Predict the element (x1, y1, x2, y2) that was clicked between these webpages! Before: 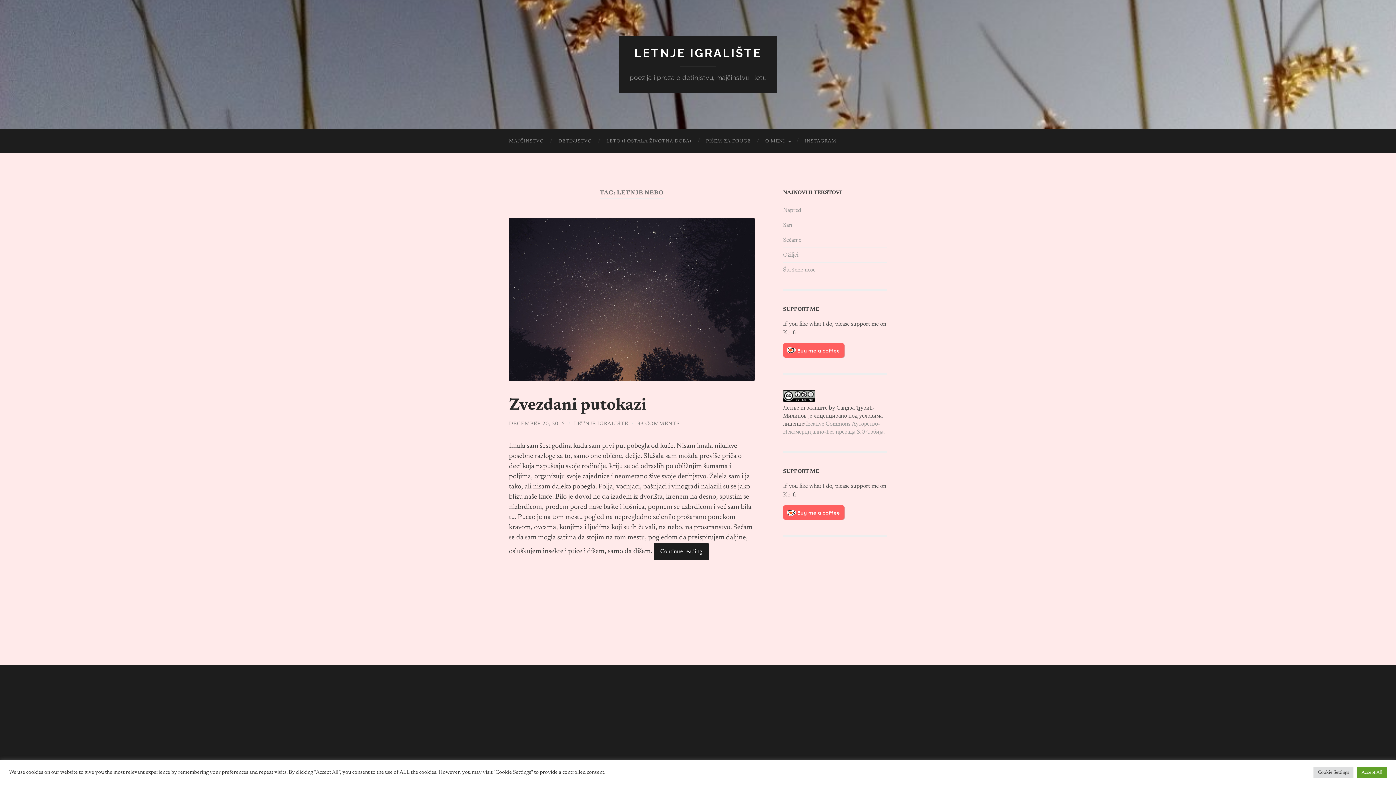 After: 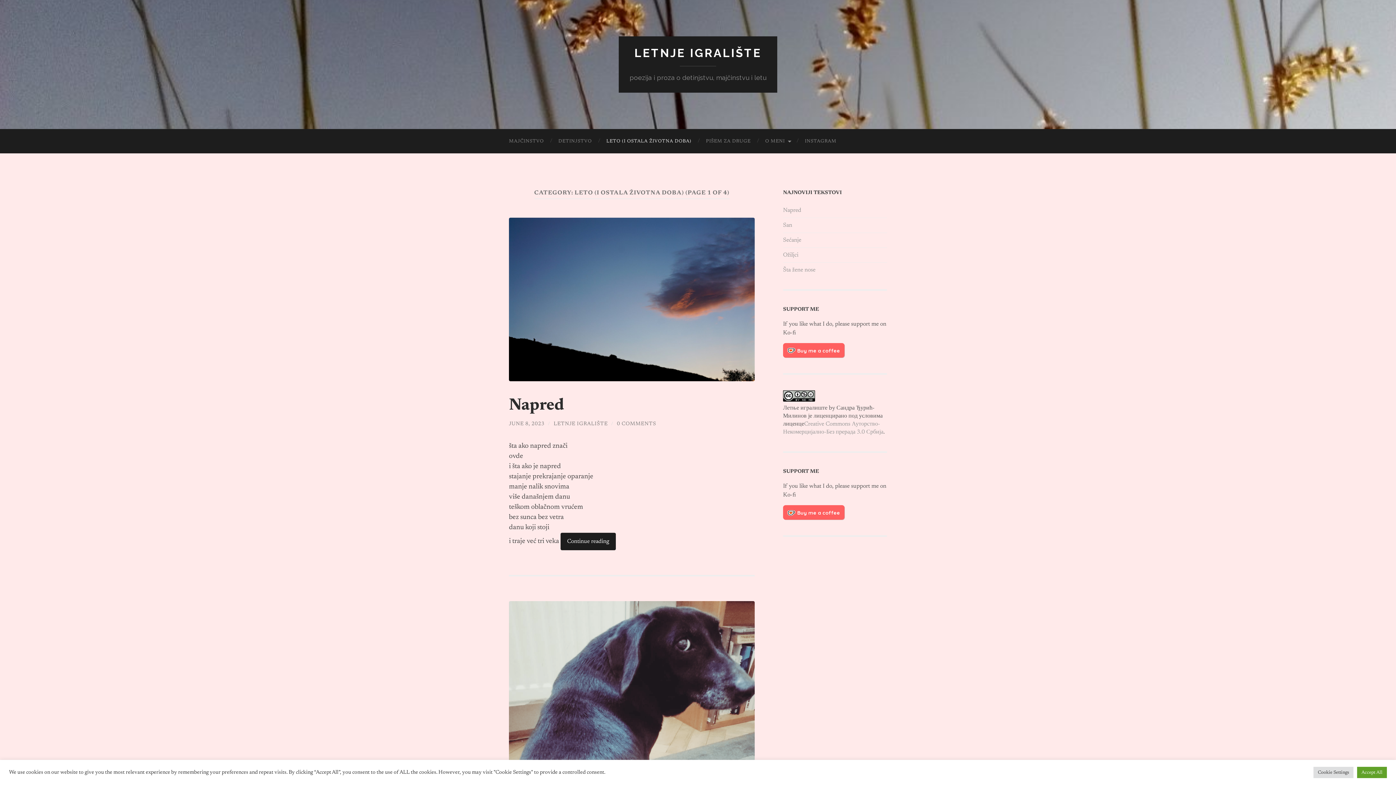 Action: bbox: (599, 129, 698, 153) label: LETO (I OSTALA ŽIVOTNA DOBA)